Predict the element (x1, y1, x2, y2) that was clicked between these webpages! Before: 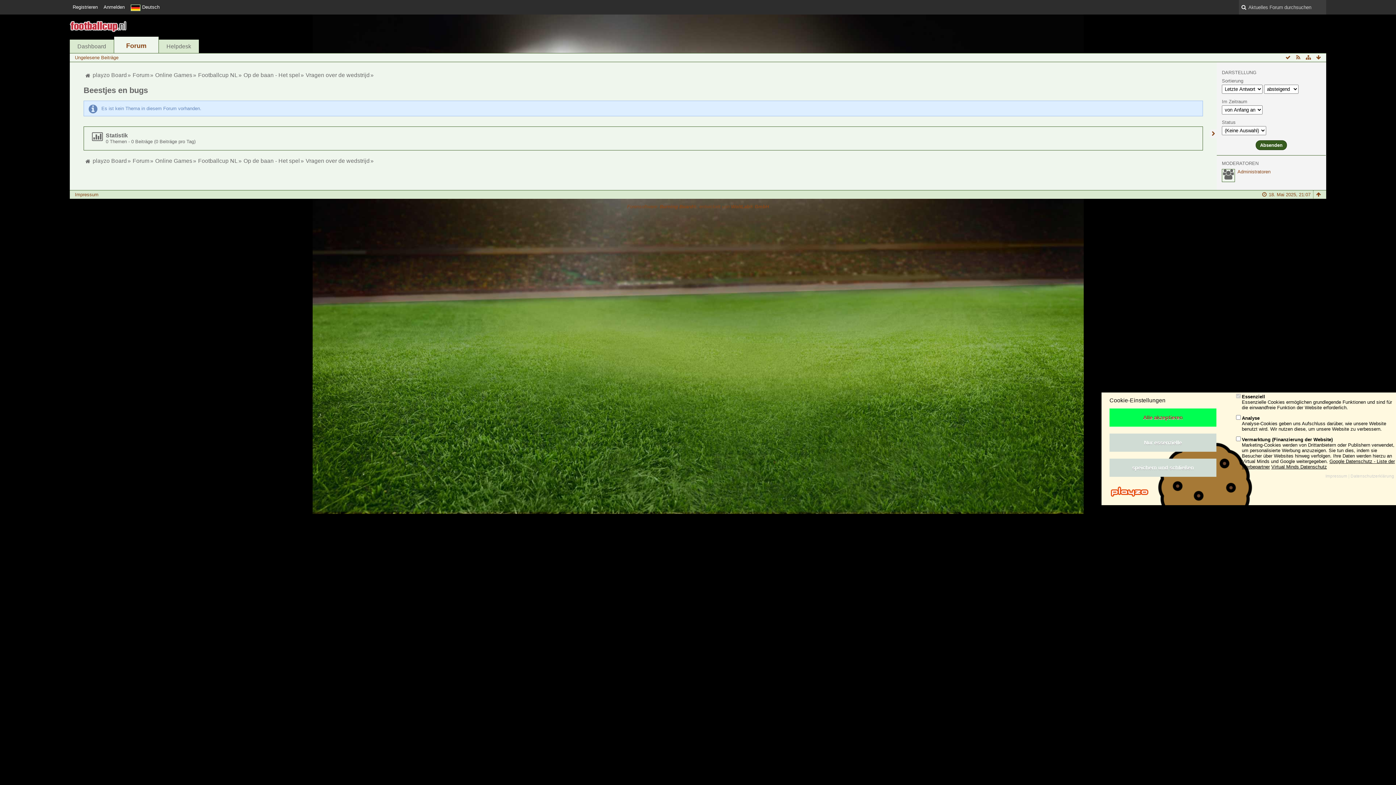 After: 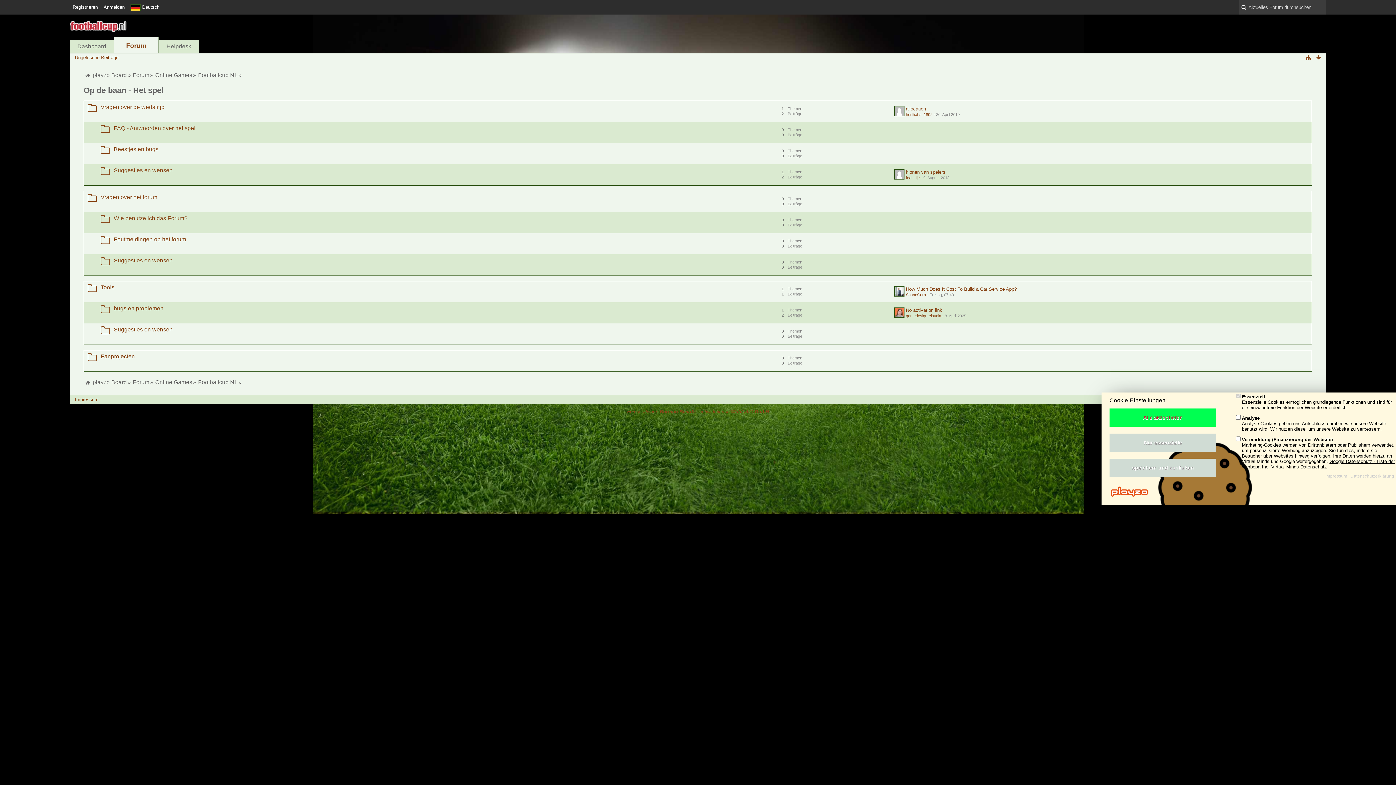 Action: label: Op de baan - Het spel bbox: (241, 155, 300, 166)